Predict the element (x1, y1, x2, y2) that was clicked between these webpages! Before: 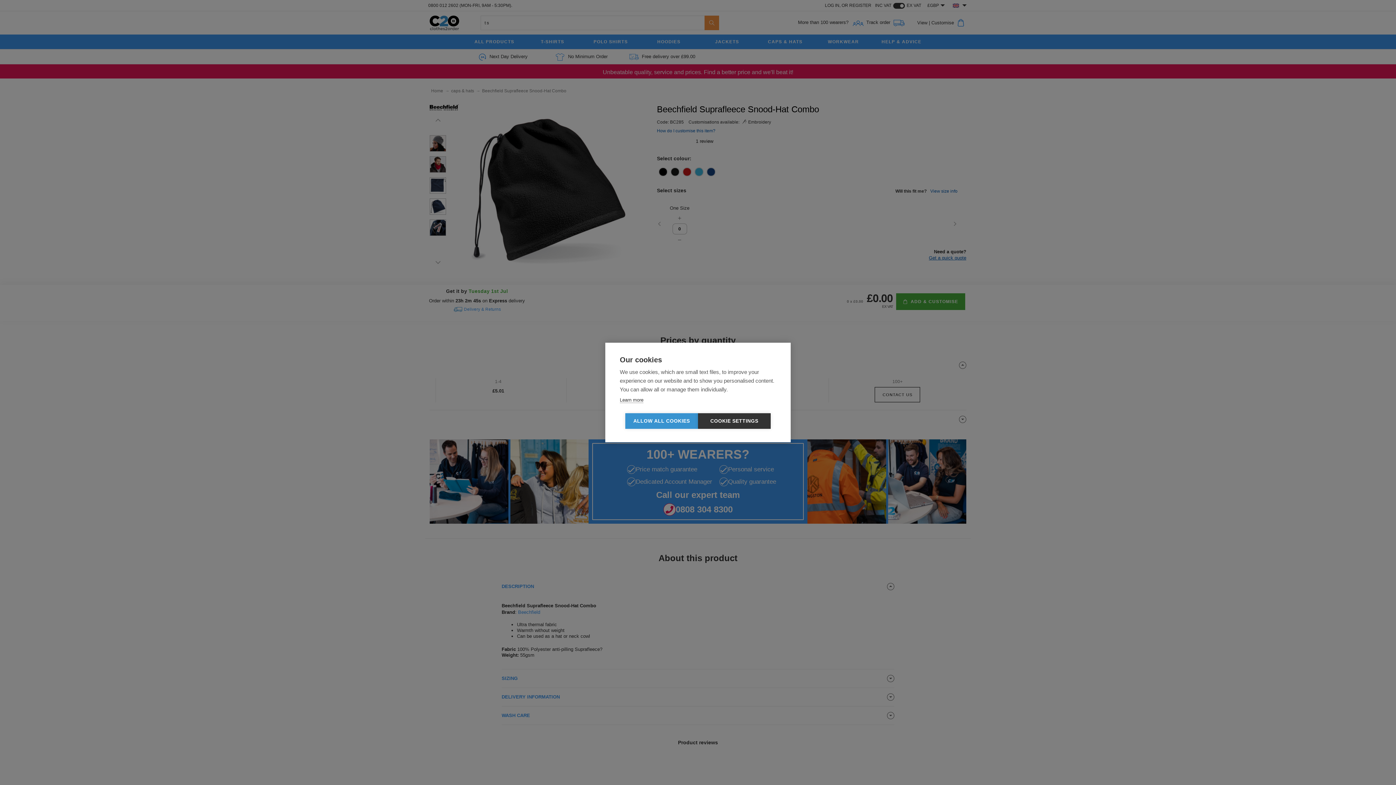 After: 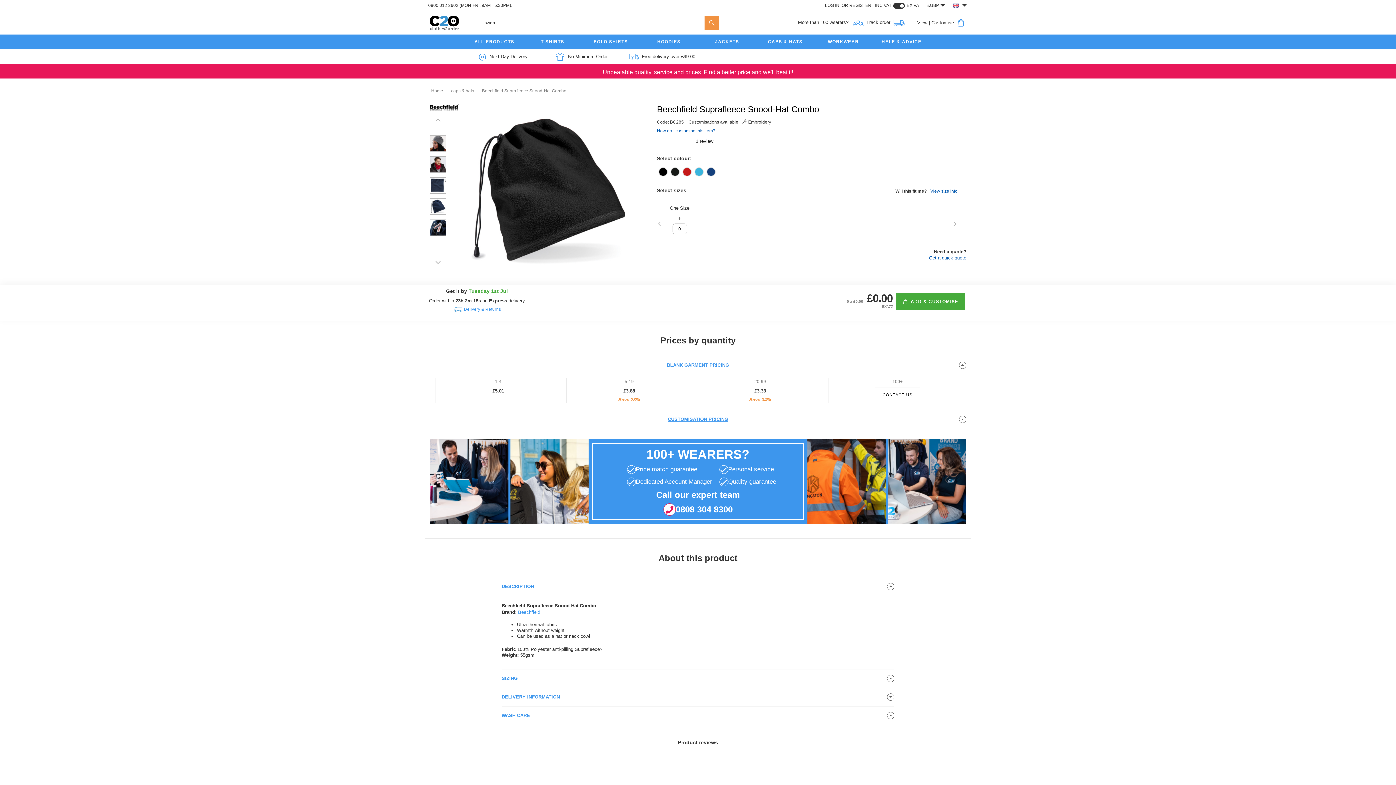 Action: bbox: (625, 413, 698, 429) label: ALLOW ALL COOKIES